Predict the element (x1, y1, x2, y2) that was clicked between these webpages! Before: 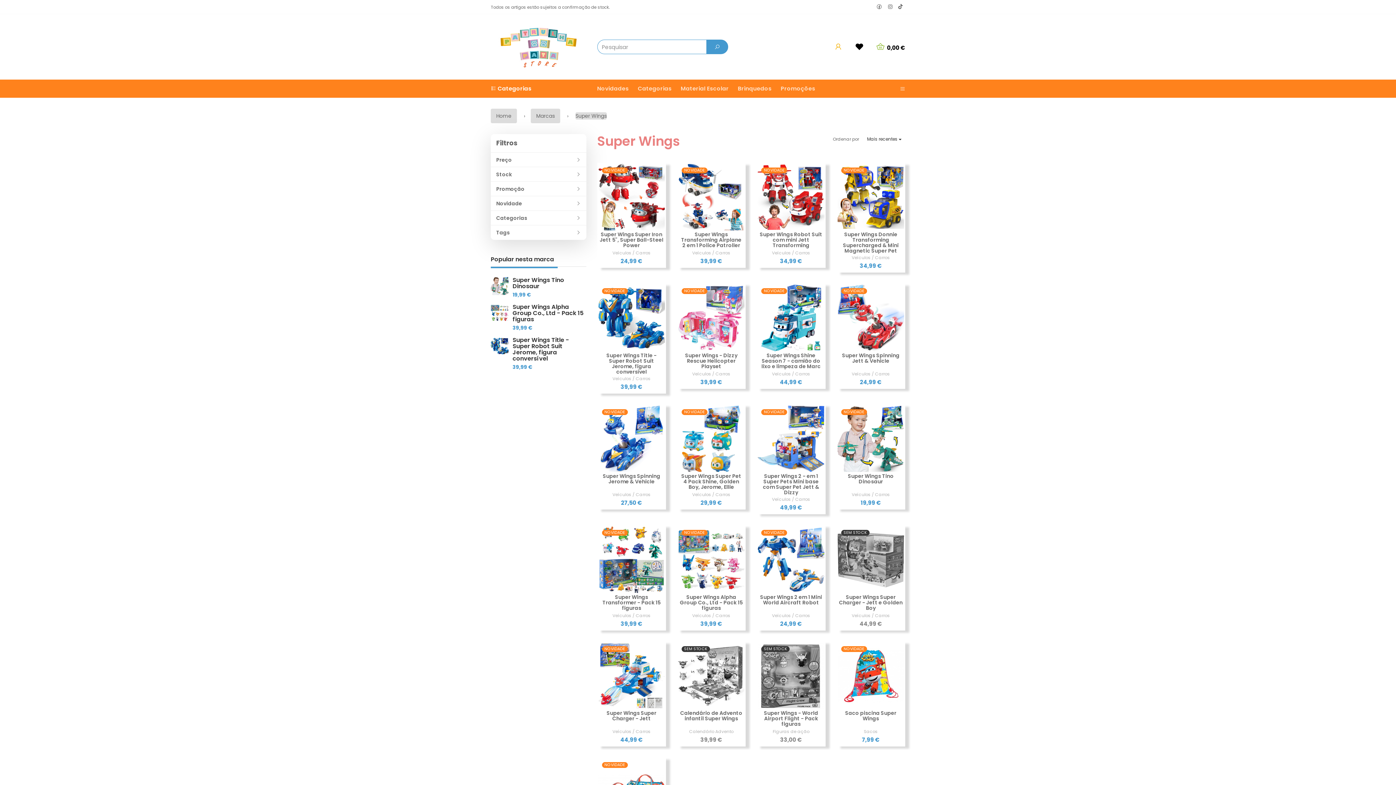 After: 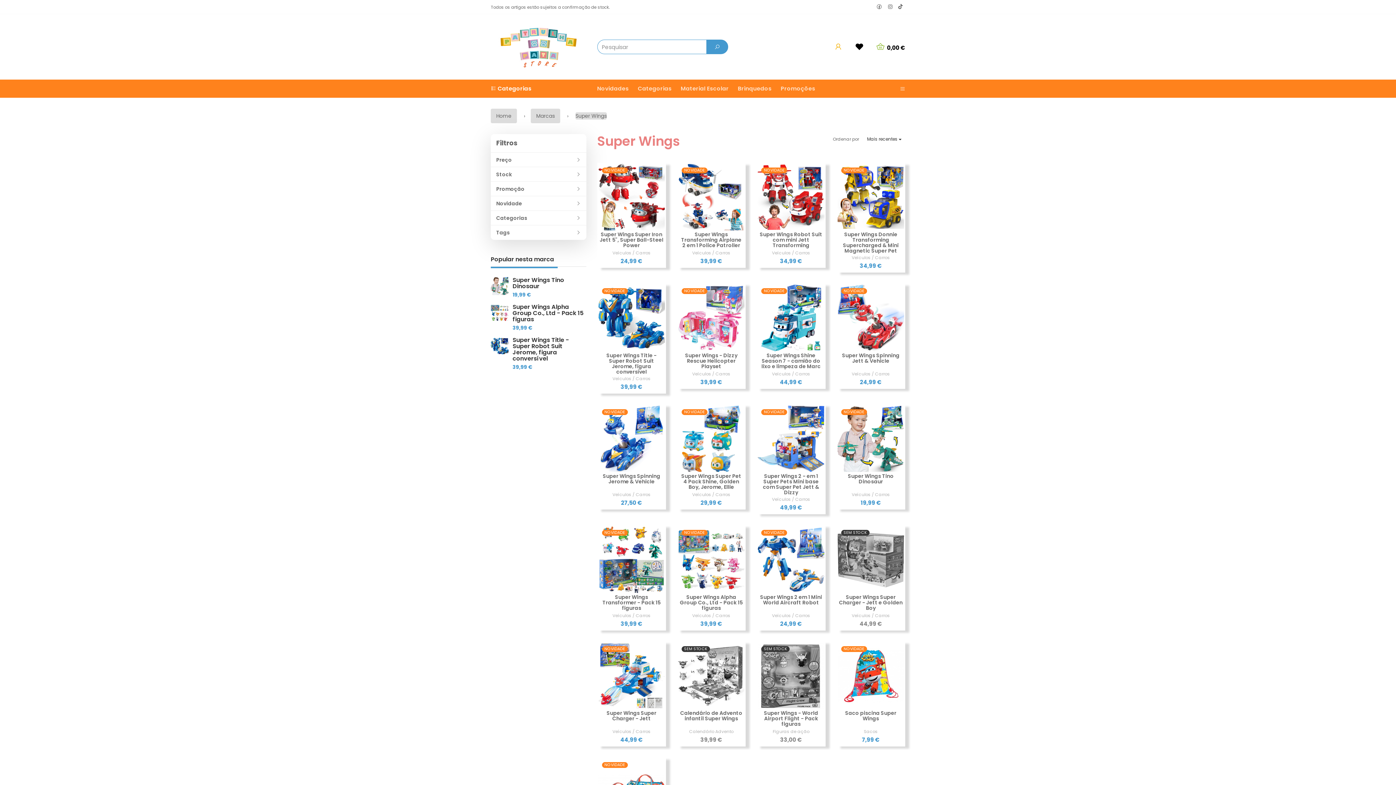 Action: bbox: (706, 39, 728, 54)